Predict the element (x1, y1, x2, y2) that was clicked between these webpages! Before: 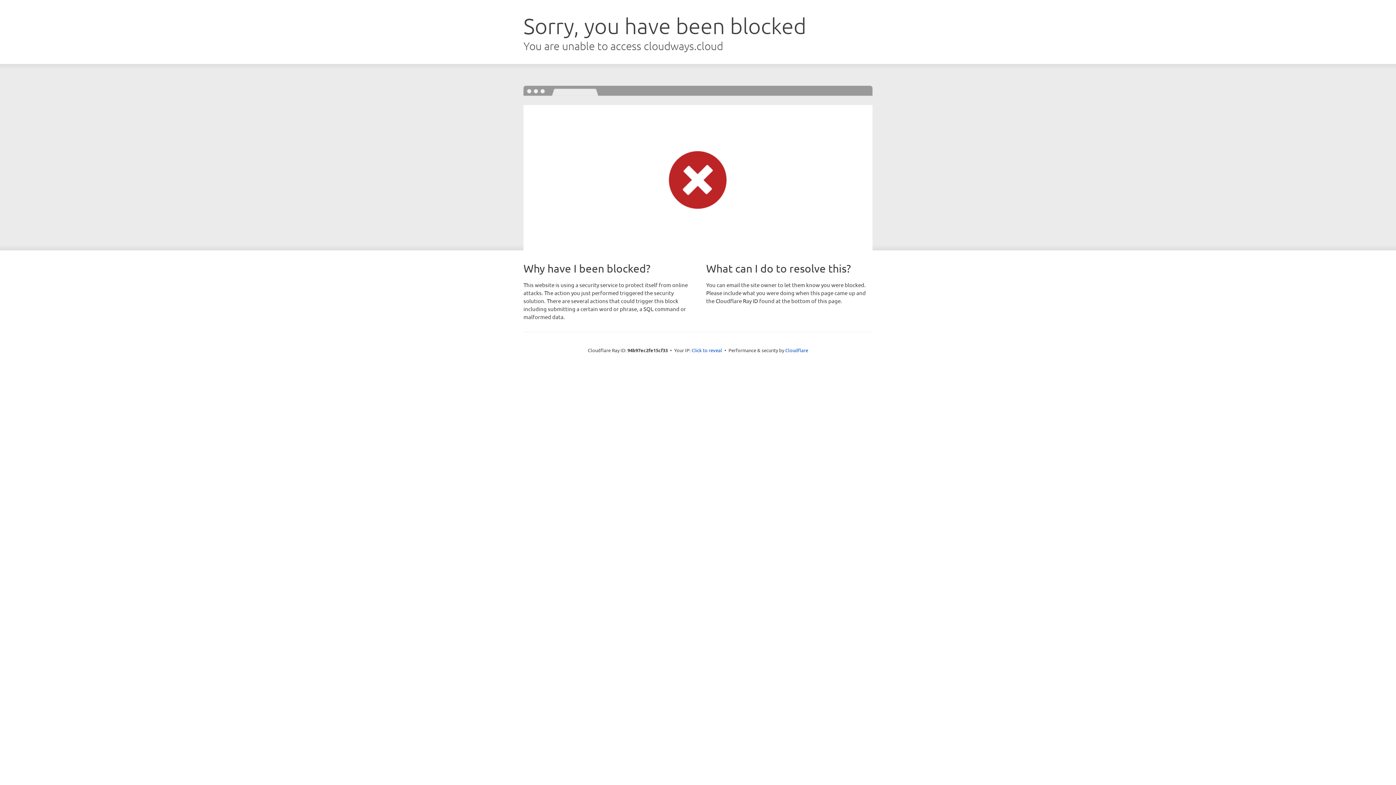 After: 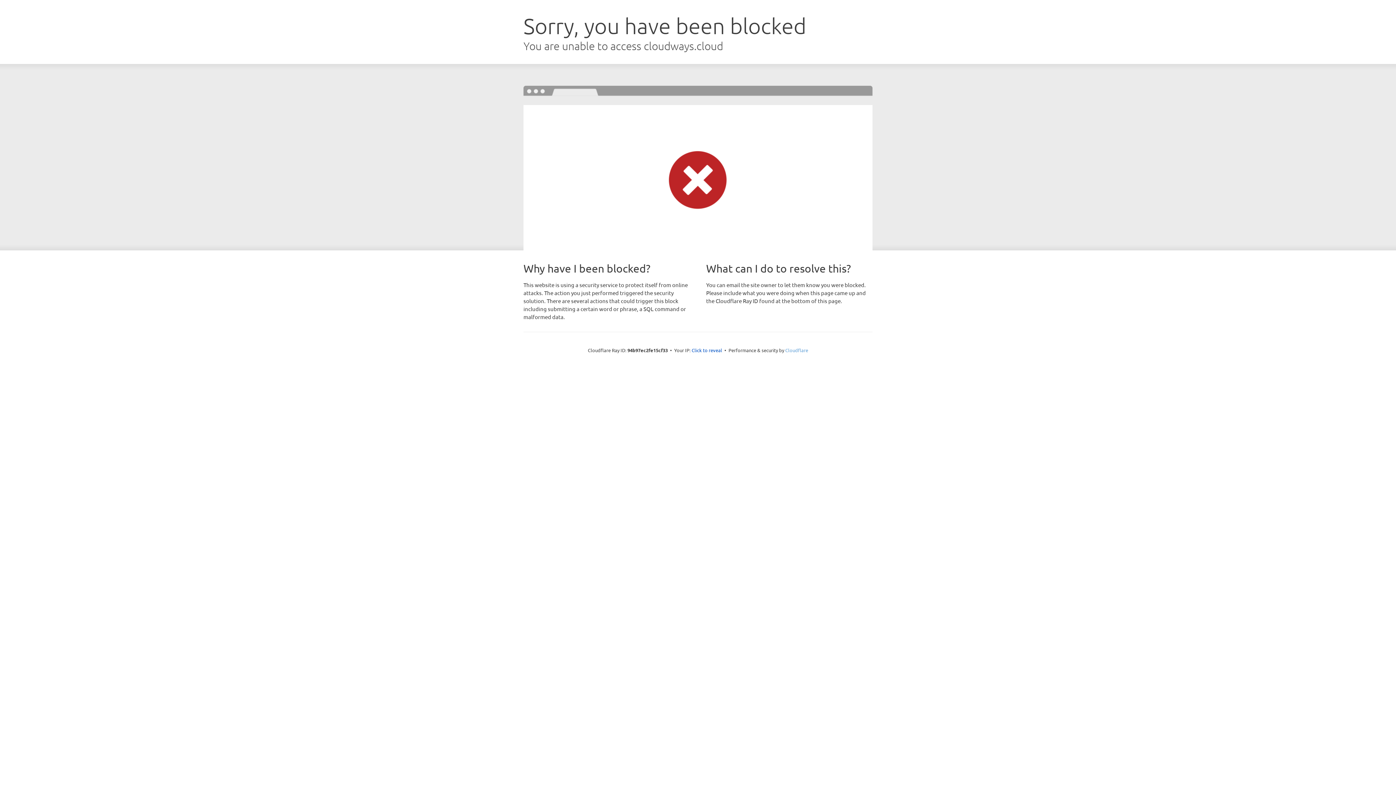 Action: bbox: (785, 347, 808, 353) label: Cloudflare